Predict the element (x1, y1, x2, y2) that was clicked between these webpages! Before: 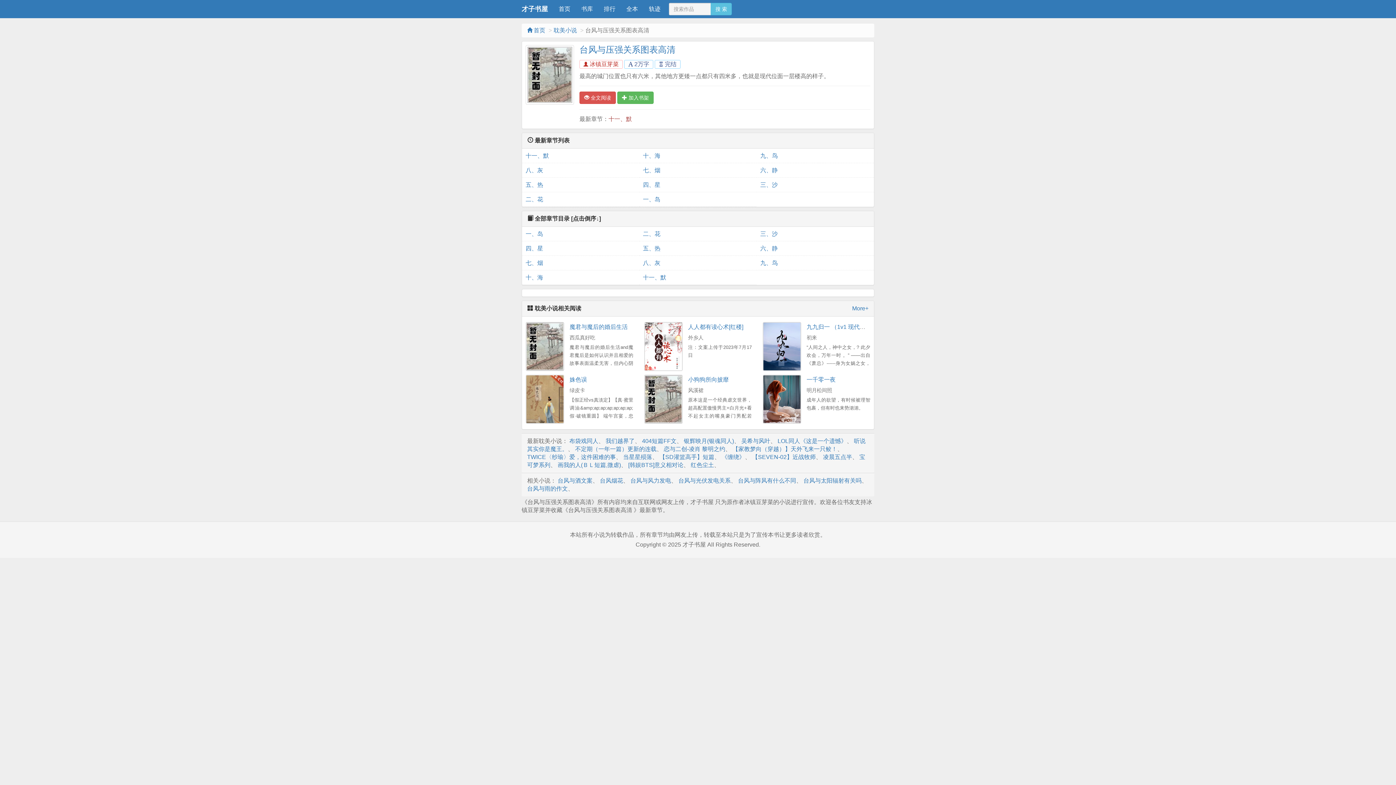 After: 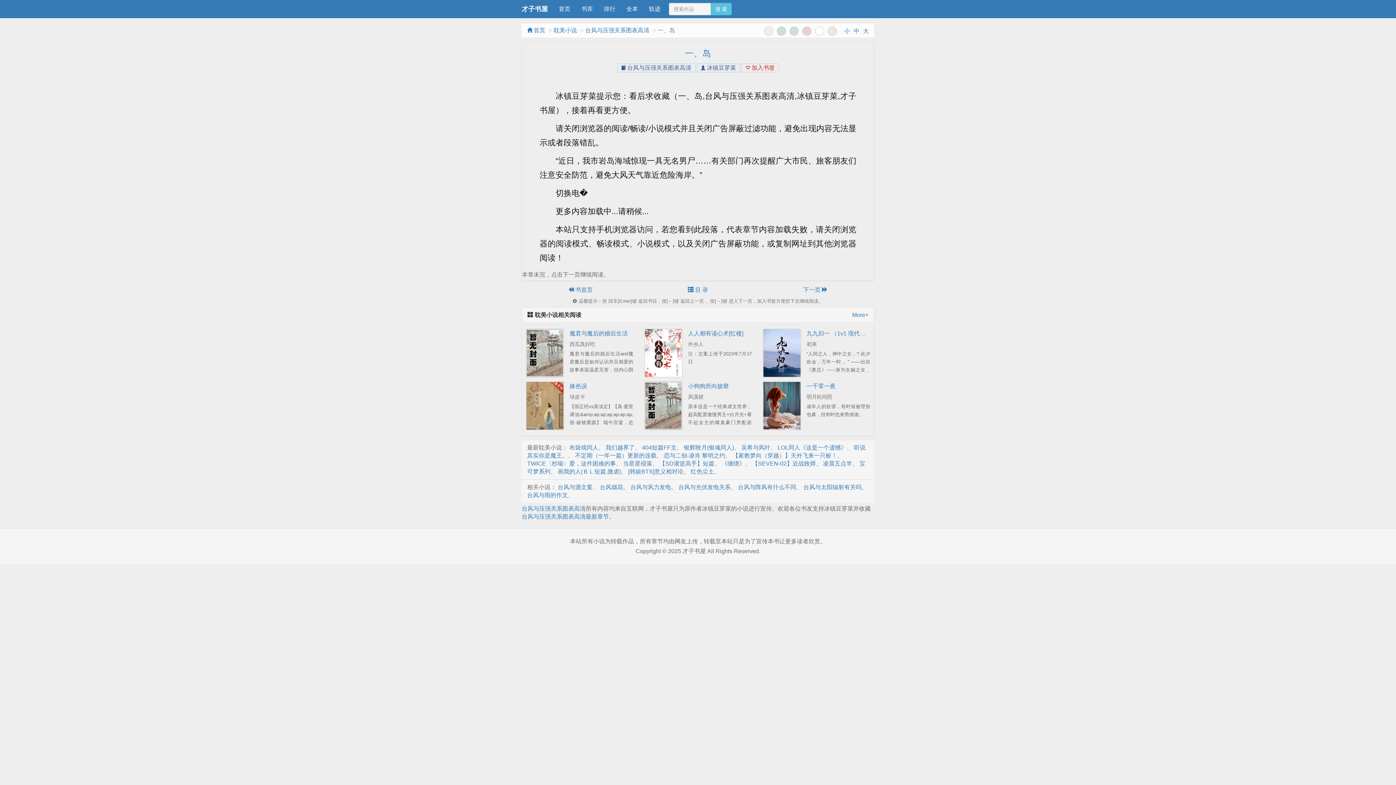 Action: label: 一、岛 bbox: (525, 226, 635, 241)